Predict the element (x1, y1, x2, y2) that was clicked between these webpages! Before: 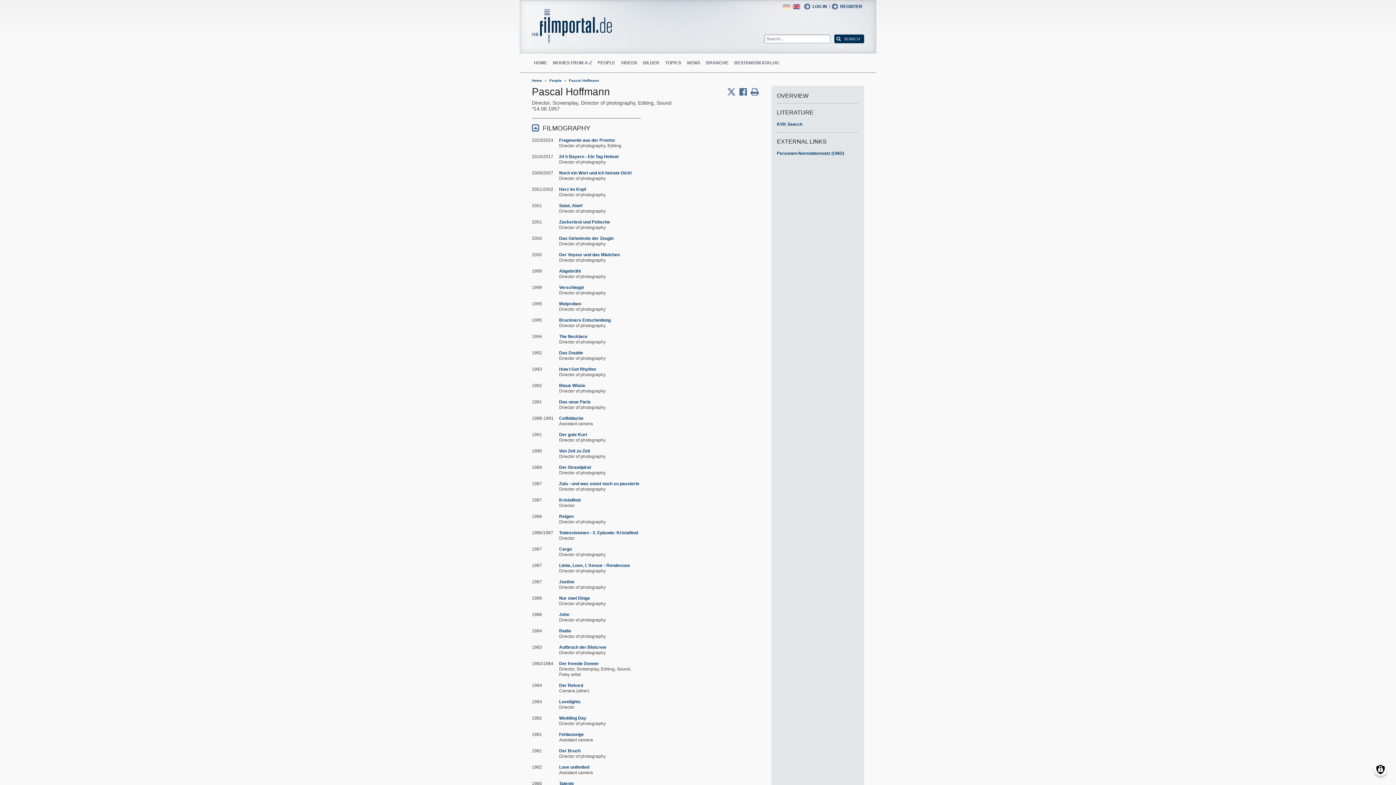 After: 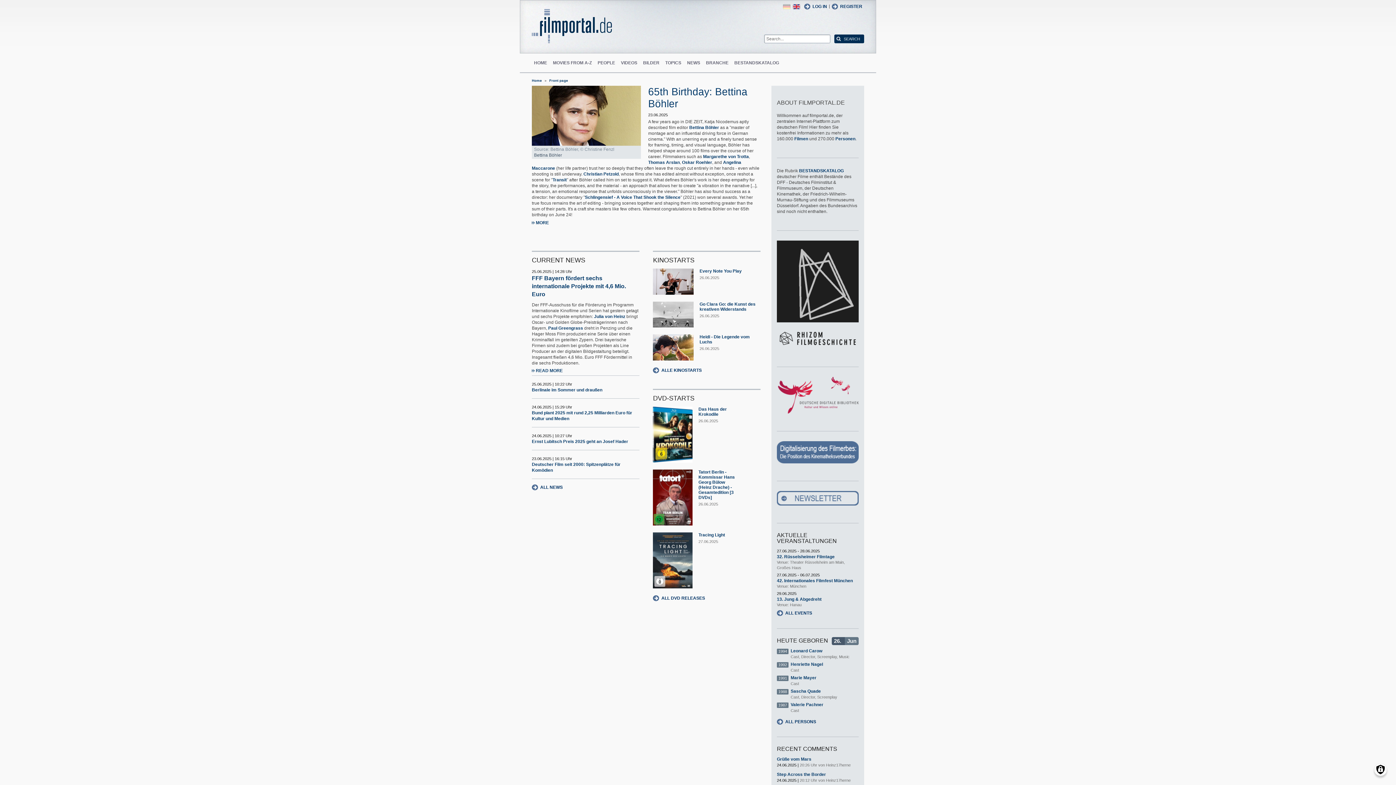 Action: label: HOME bbox: (532, 53, 549, 72)